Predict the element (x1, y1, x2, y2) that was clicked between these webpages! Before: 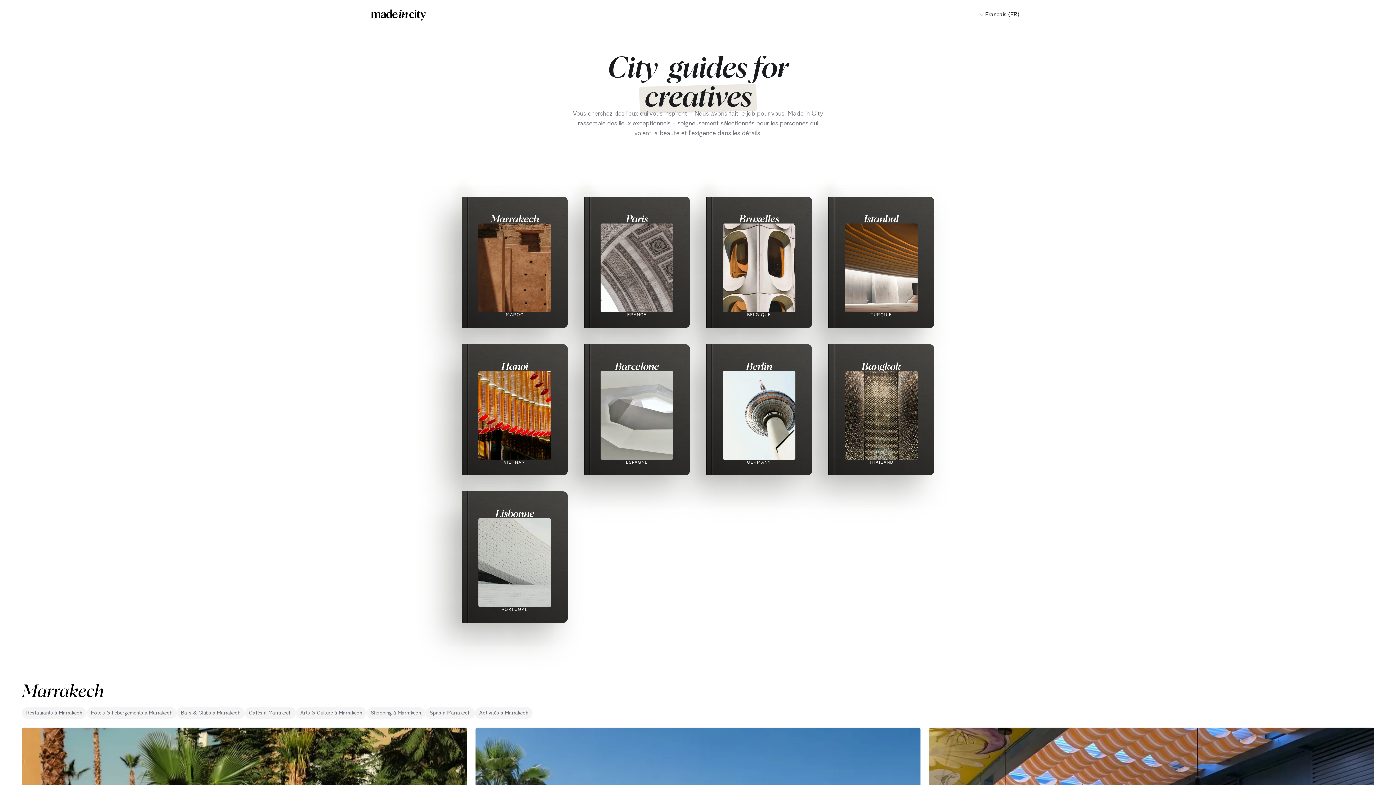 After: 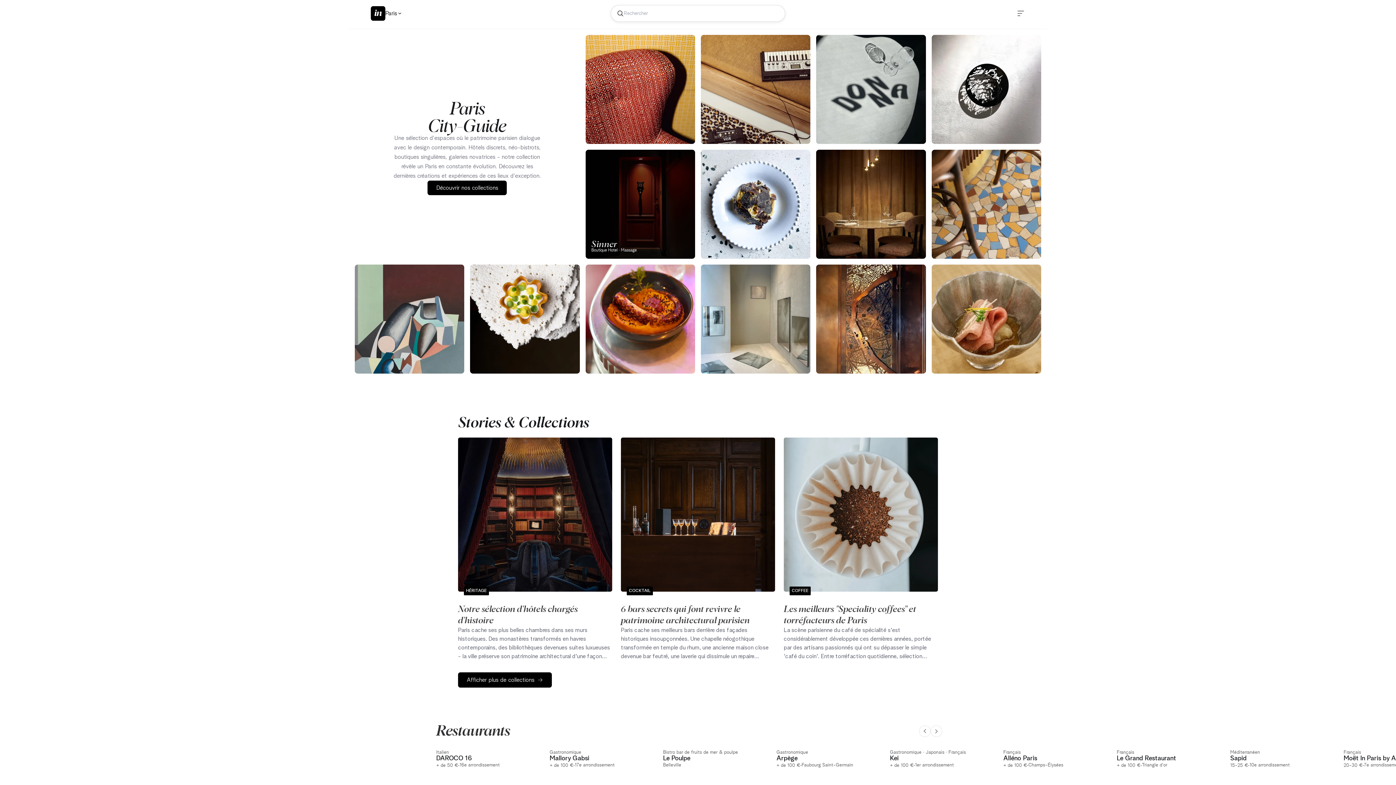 Action: label: Paris bbox: (626, 213, 648, 223)